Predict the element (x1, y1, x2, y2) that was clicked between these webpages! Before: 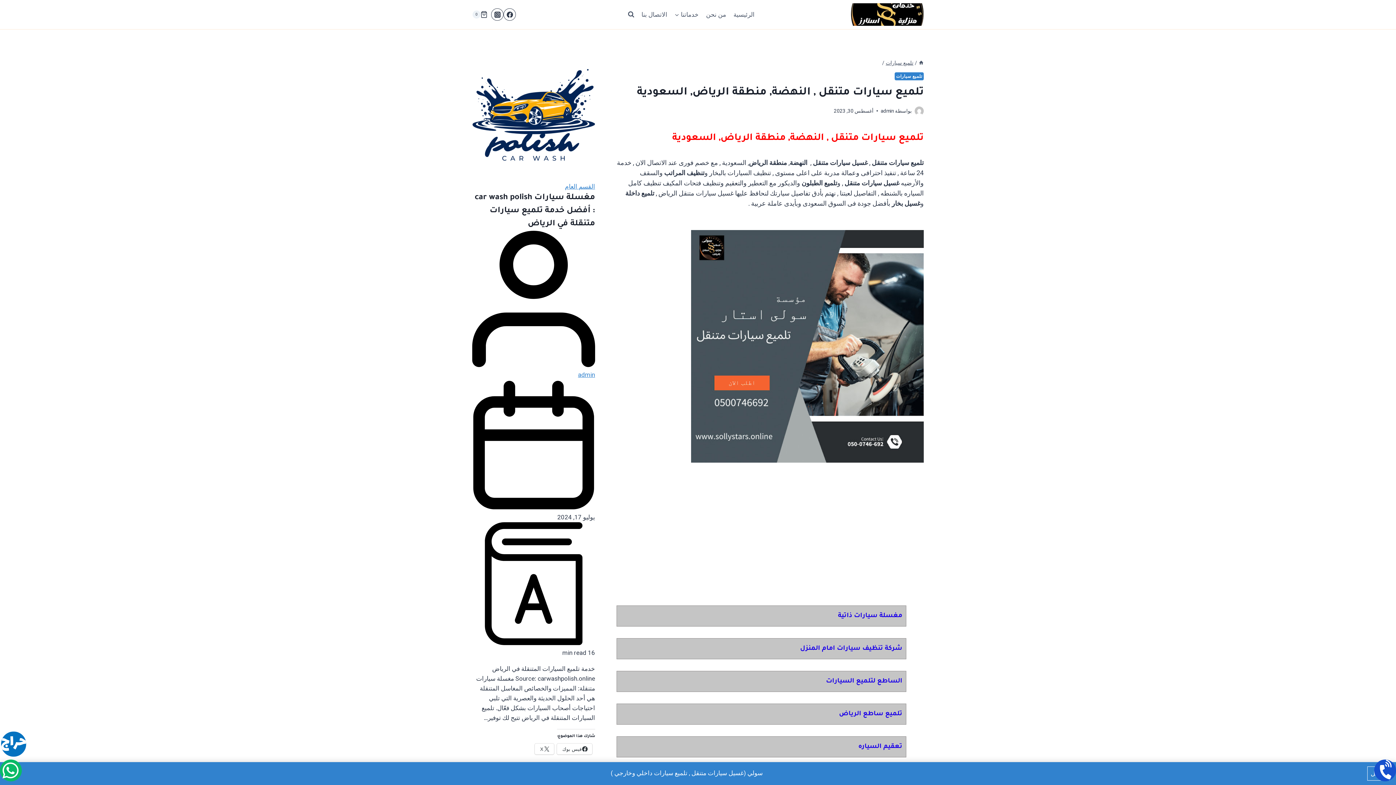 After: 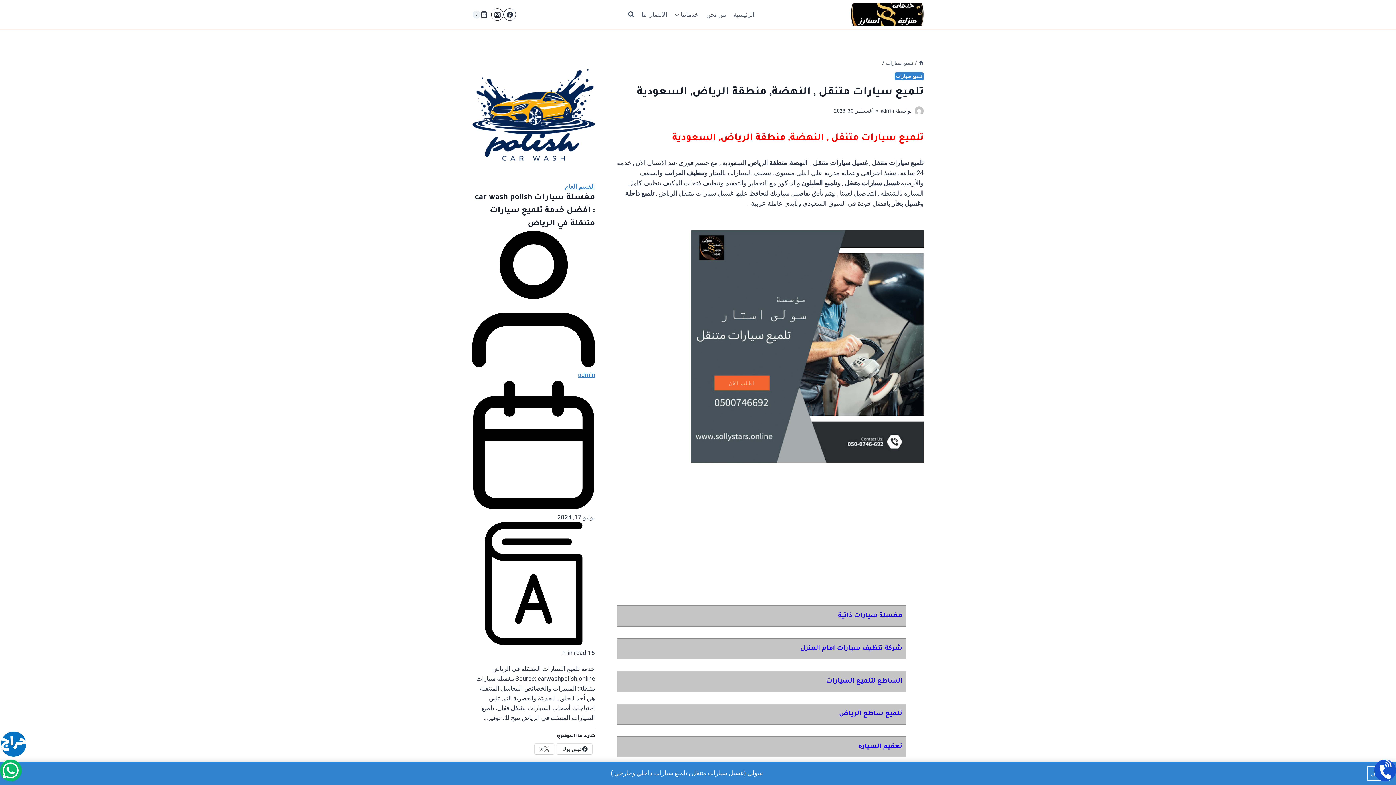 Action: label: Instagram bbox: (491, 8, 503, 20)